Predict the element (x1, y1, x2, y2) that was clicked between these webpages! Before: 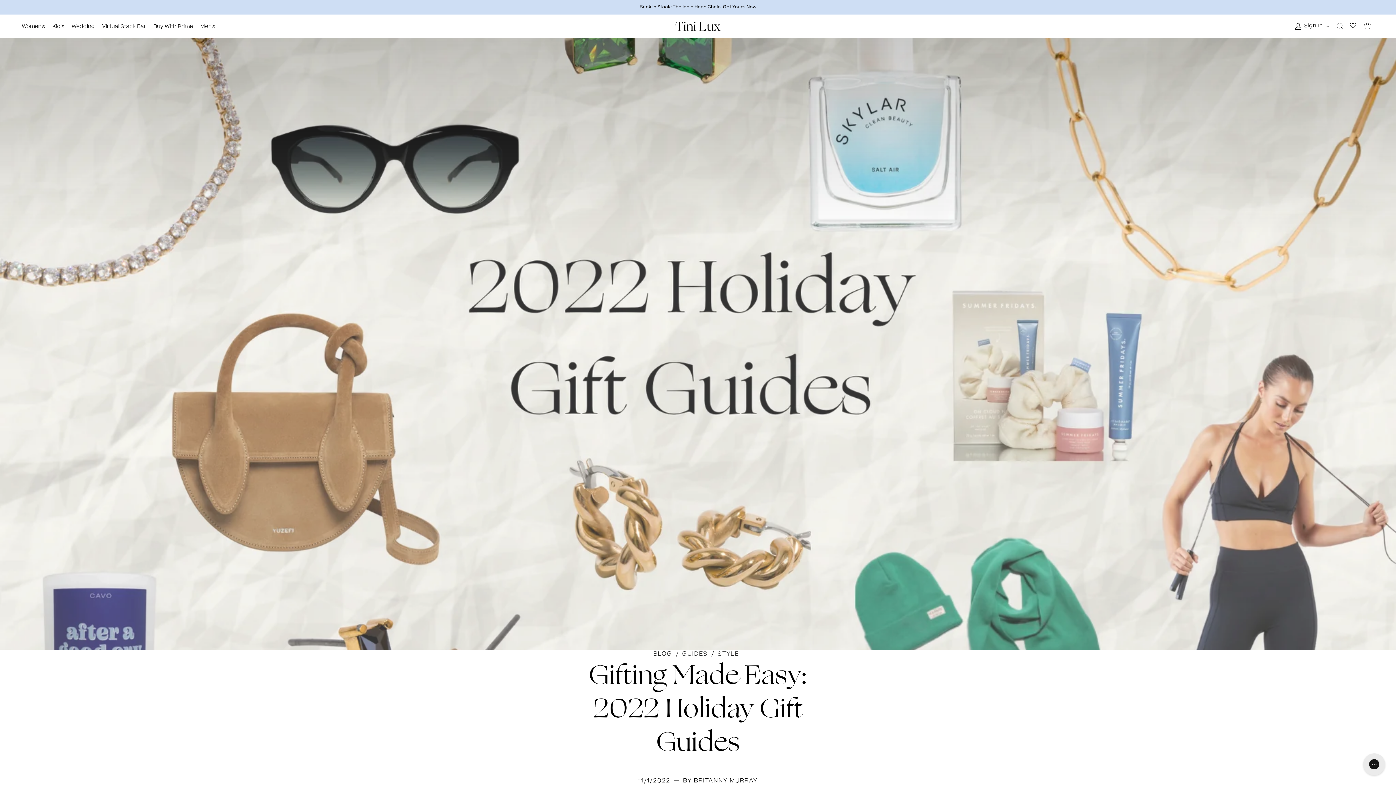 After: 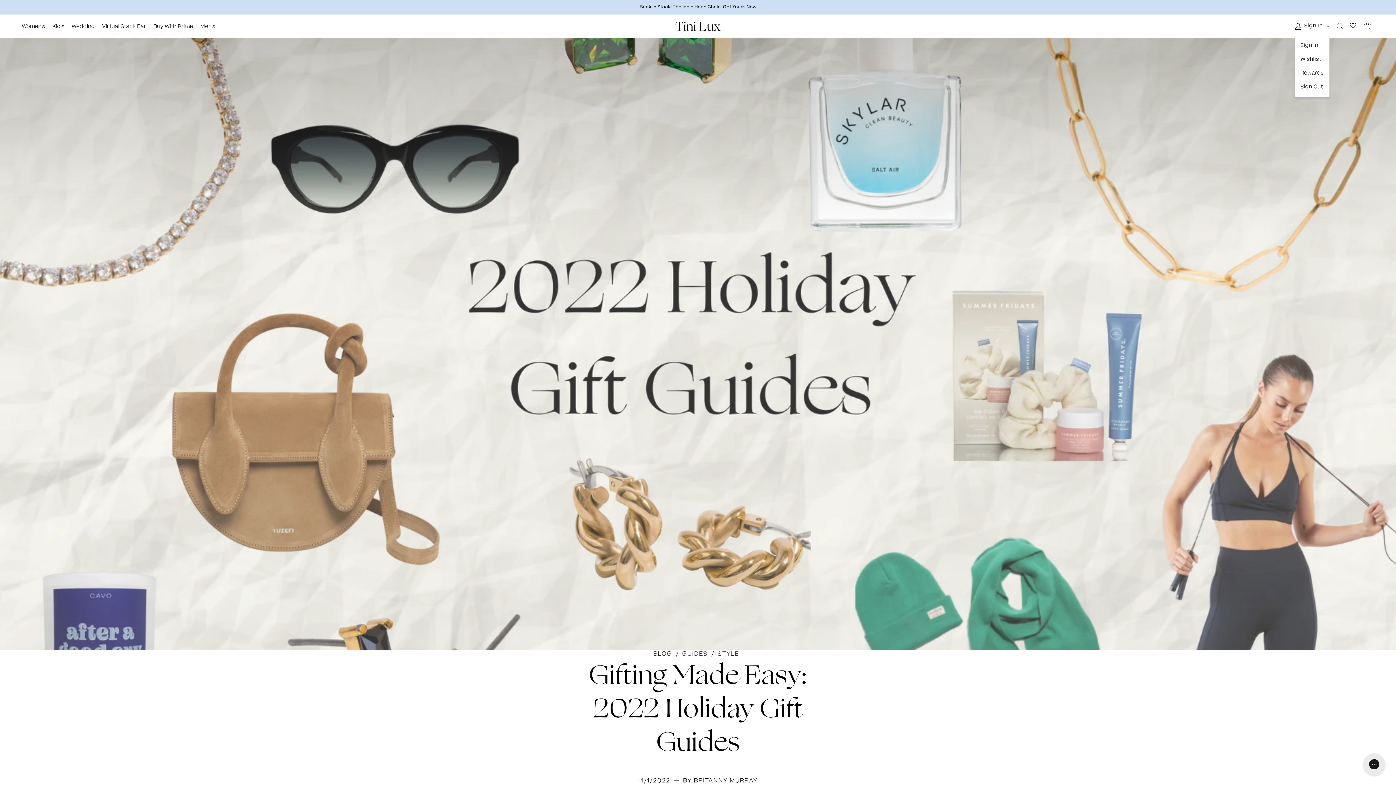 Action: bbox: (1295, 22, 1329, 30) label: Sign In